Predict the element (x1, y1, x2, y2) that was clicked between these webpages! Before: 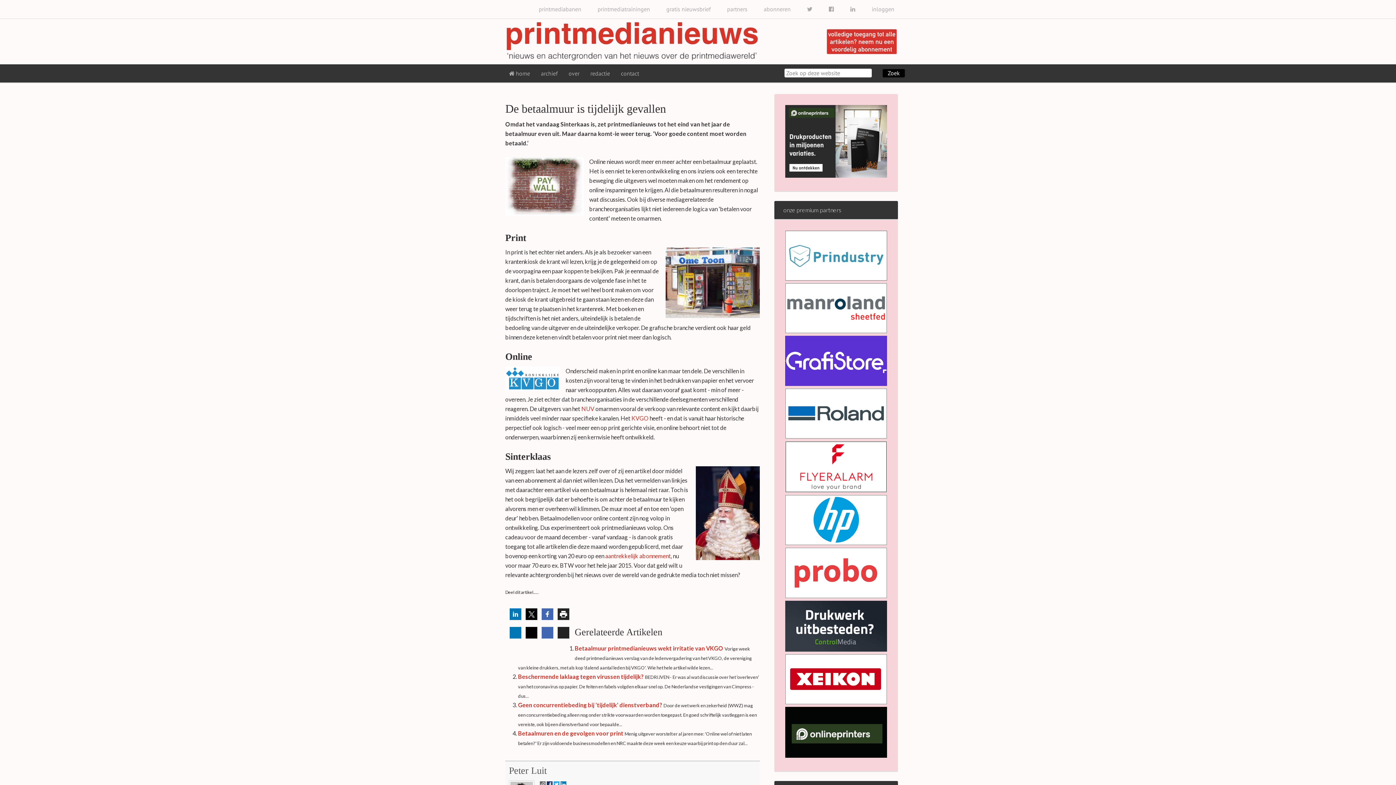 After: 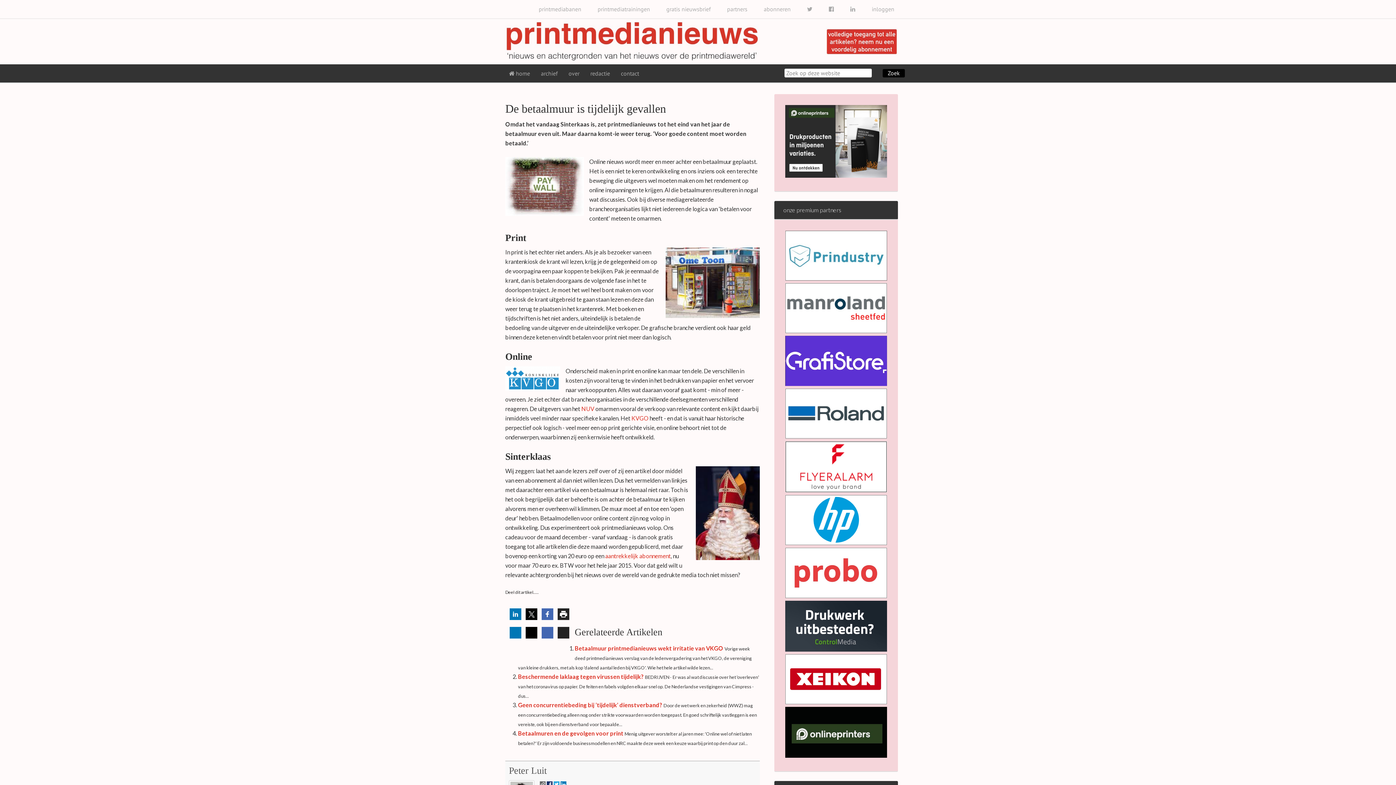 Action: bbox: (785, 698, 887, 706)